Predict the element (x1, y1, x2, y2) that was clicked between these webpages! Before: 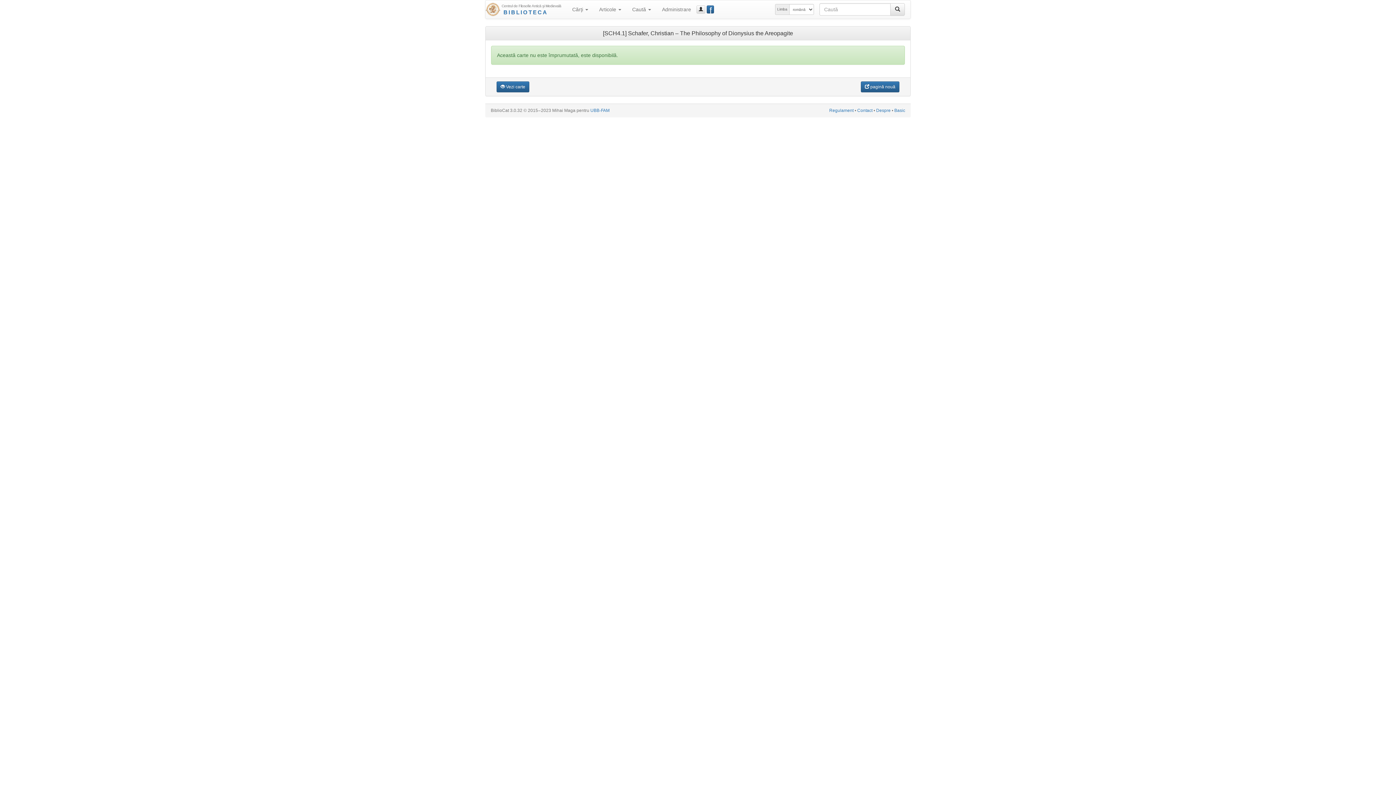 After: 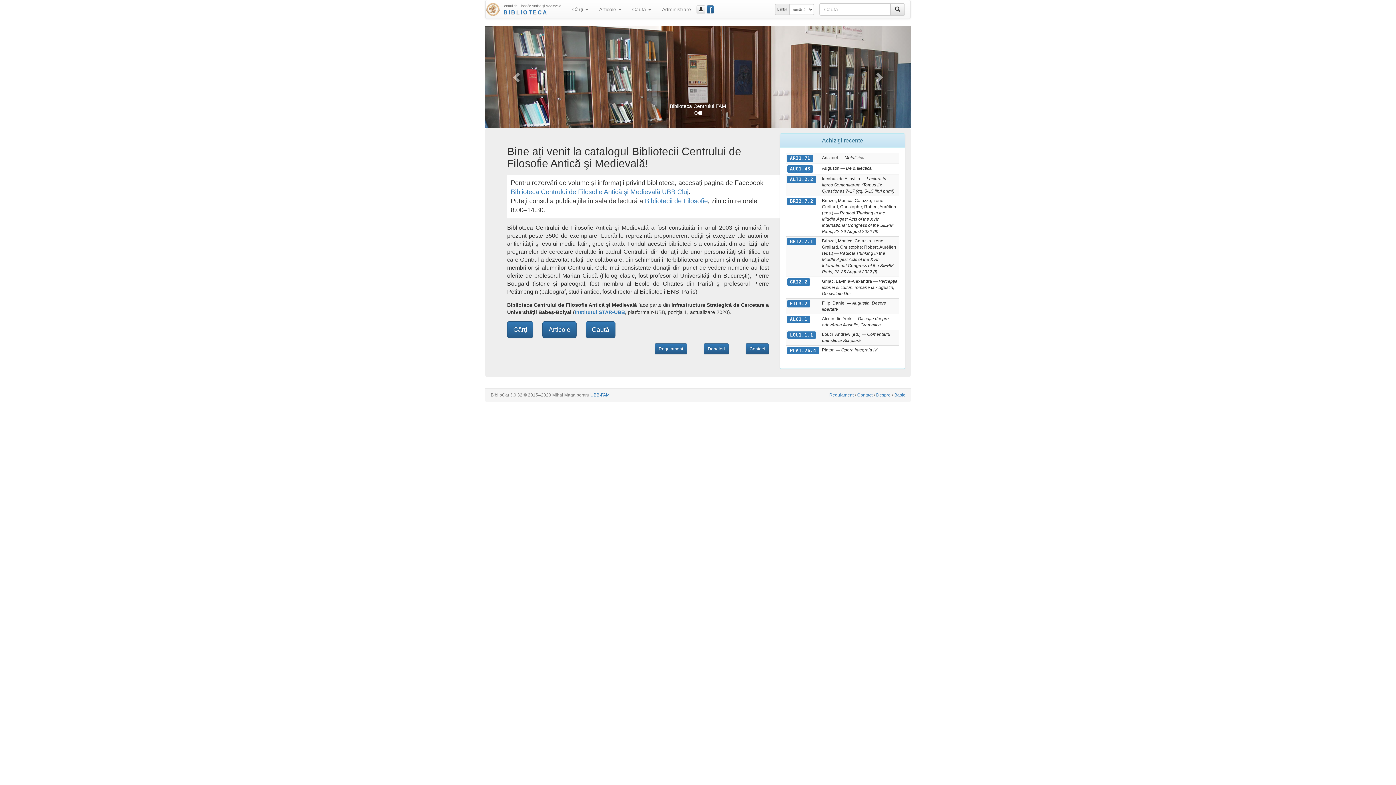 Action: bbox: (485, 0, 566, 18) label: Centrul de Filosofie Antică şi Medievală
BIBLIOTECA